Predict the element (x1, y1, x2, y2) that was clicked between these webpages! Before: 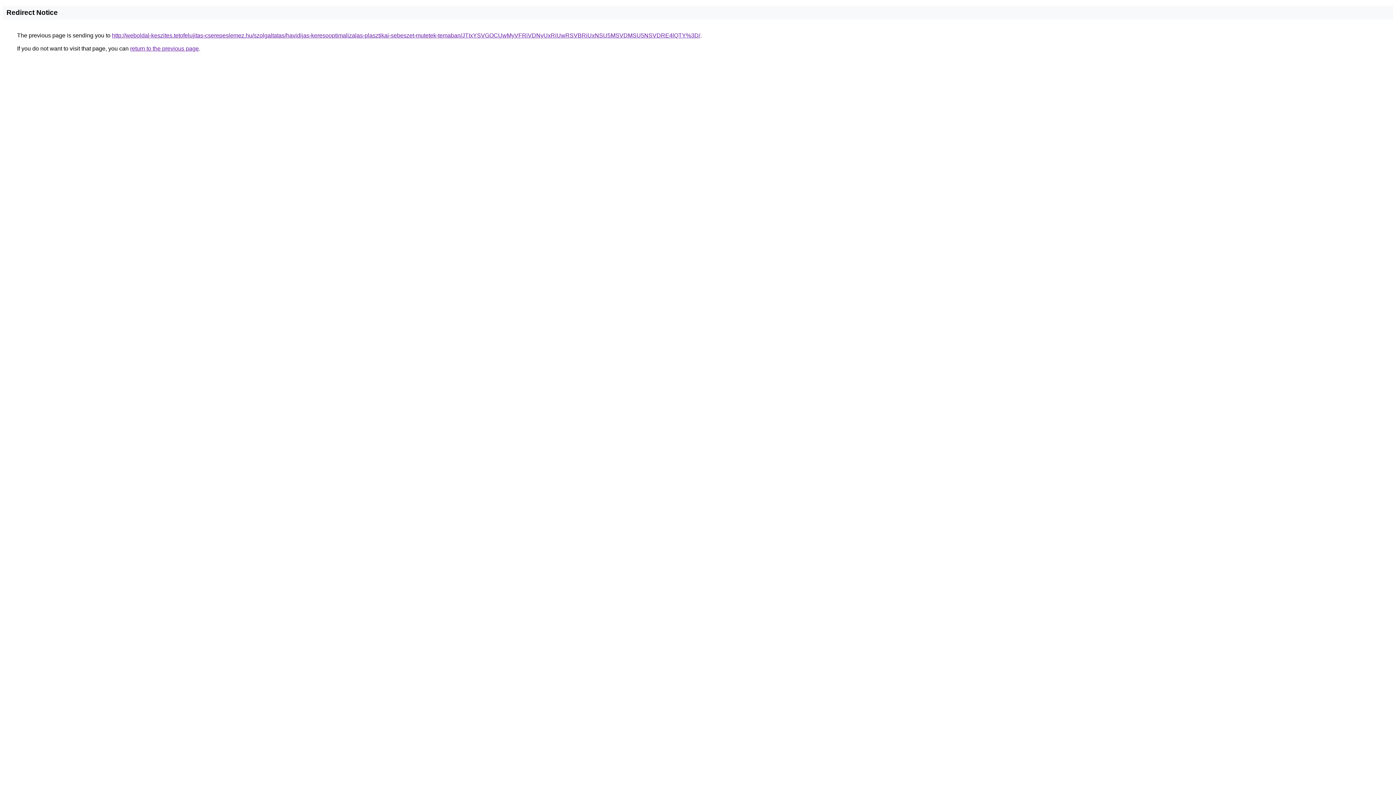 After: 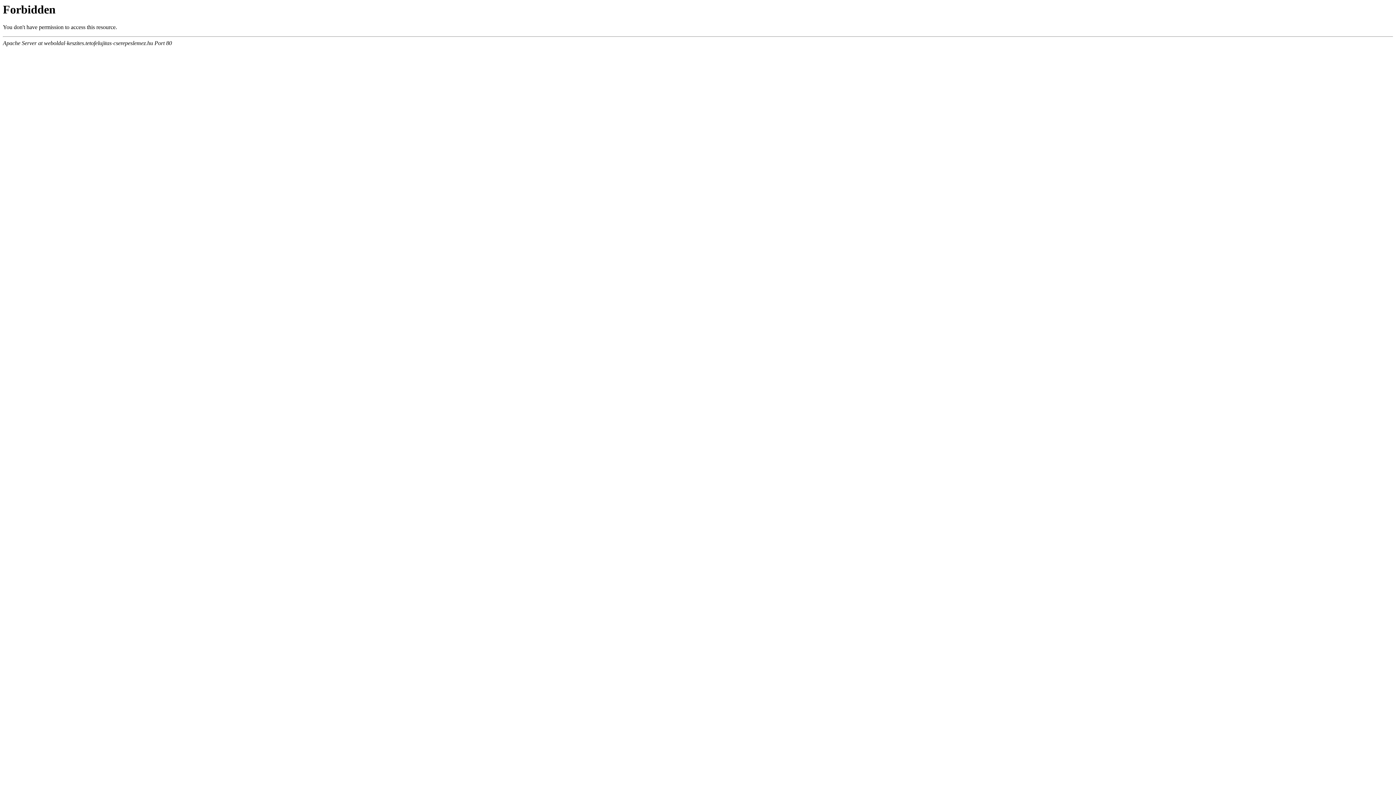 Action: label: http://weboldal-keszites.tetofelujitas-cserepeslemez.hu/szolgaltatas/havidijas-keresooptimalizalas-plasztikai-sebeszet-mutetek-temaban/JTIxYSVGOCUwMyVFRiVDNyUxRiUwRSVBRiUxNSU5MSVDMSU5NSVDRE4lQTY%3D/ bbox: (112, 32, 700, 38)